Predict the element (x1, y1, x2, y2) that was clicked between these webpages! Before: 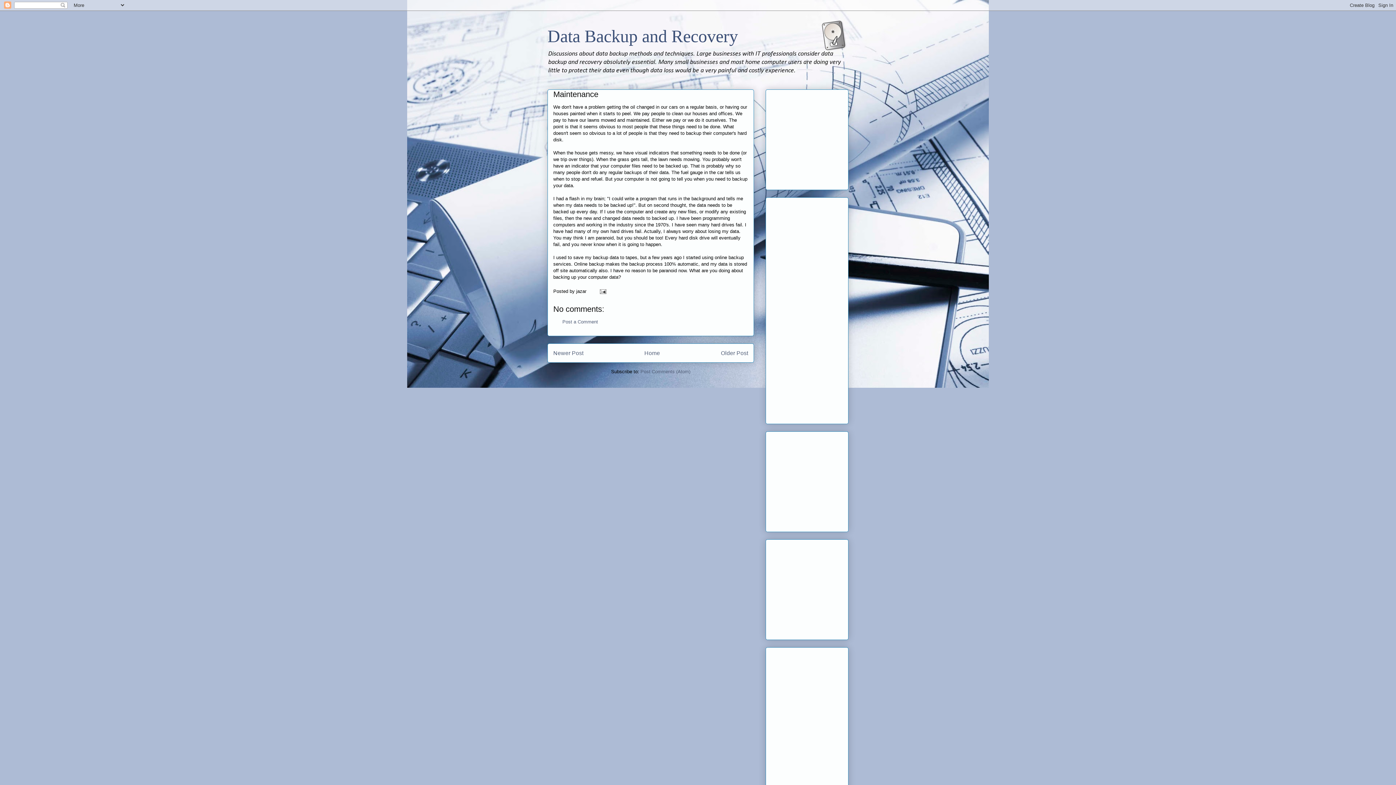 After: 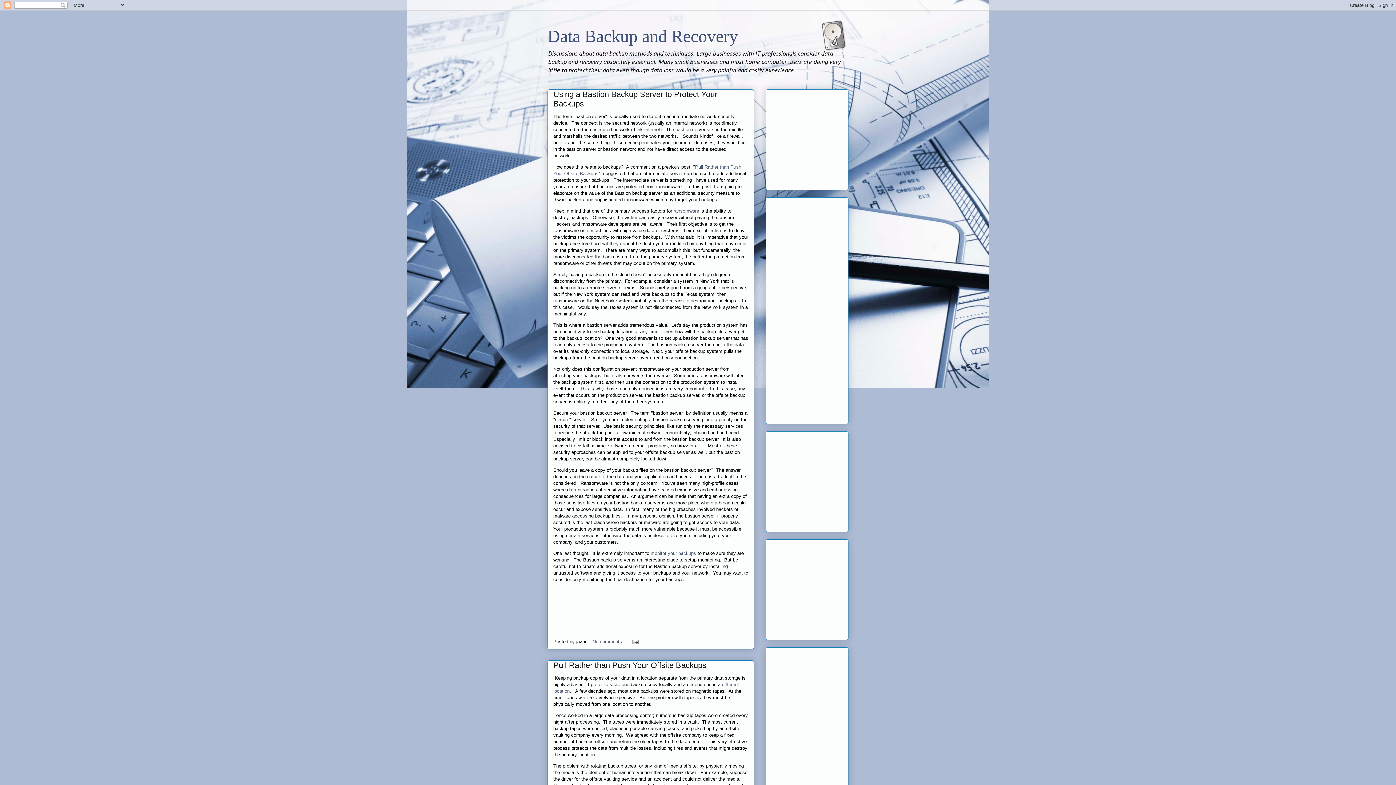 Action: bbox: (547, 26, 738, 45) label: Data Backup and Recovery